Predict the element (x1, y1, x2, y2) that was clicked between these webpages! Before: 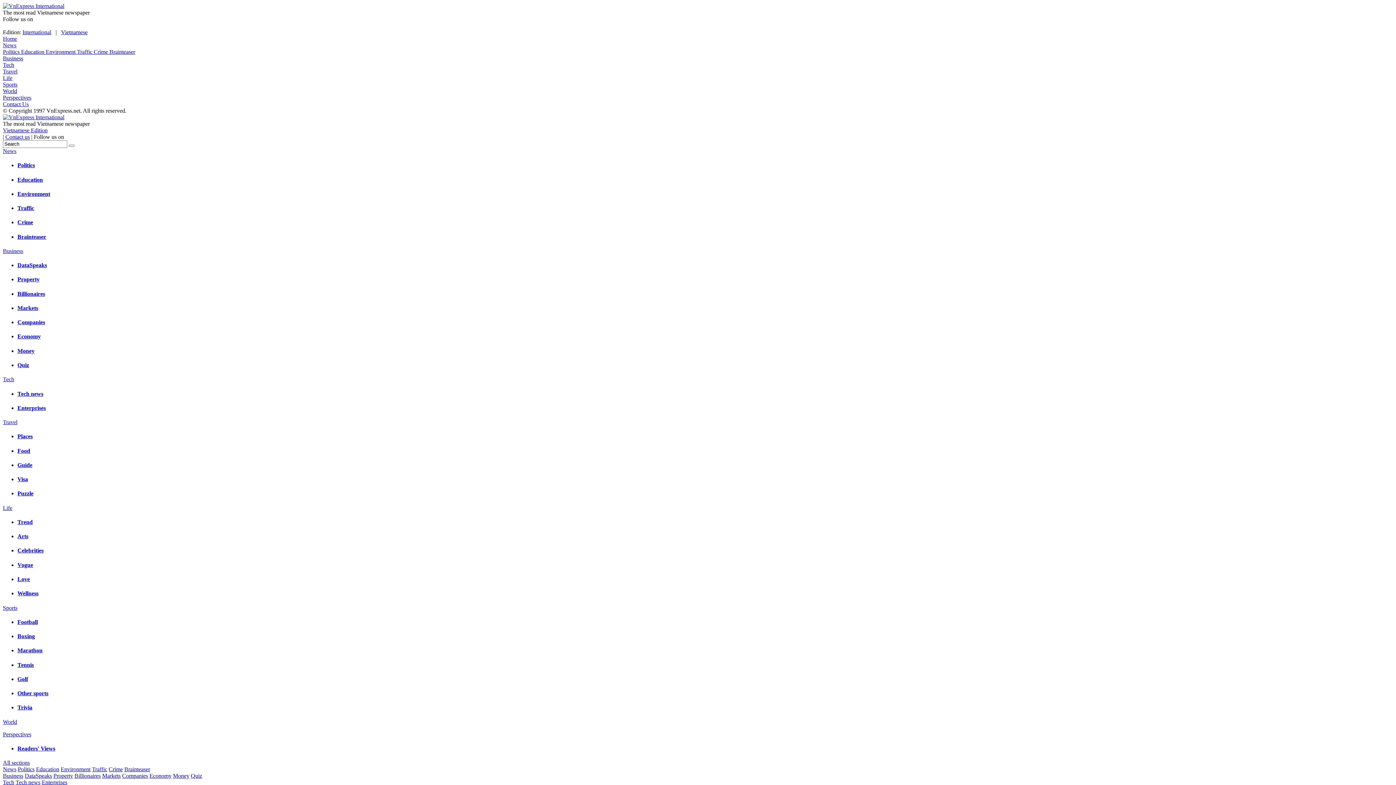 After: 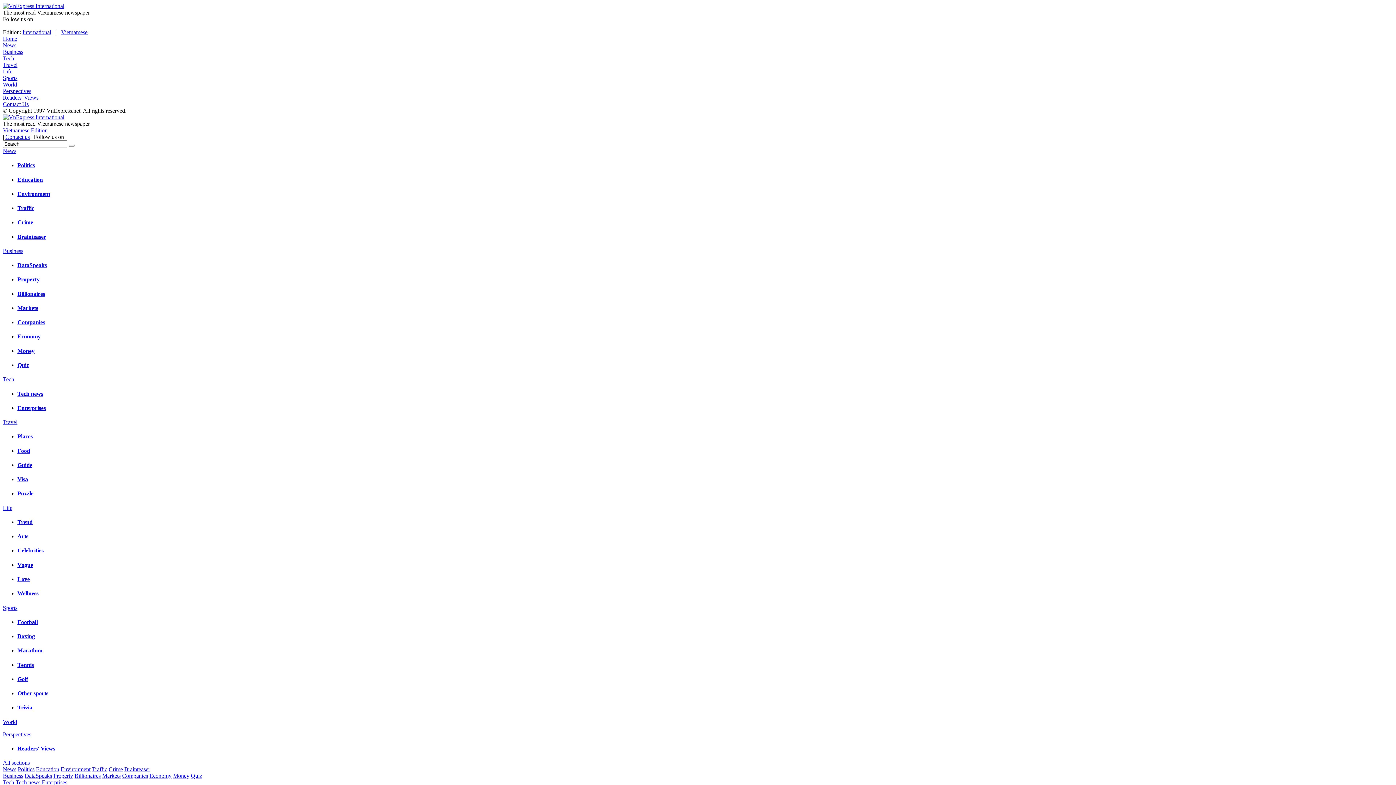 Action: label: Perspectives bbox: (2, 94, 31, 100)